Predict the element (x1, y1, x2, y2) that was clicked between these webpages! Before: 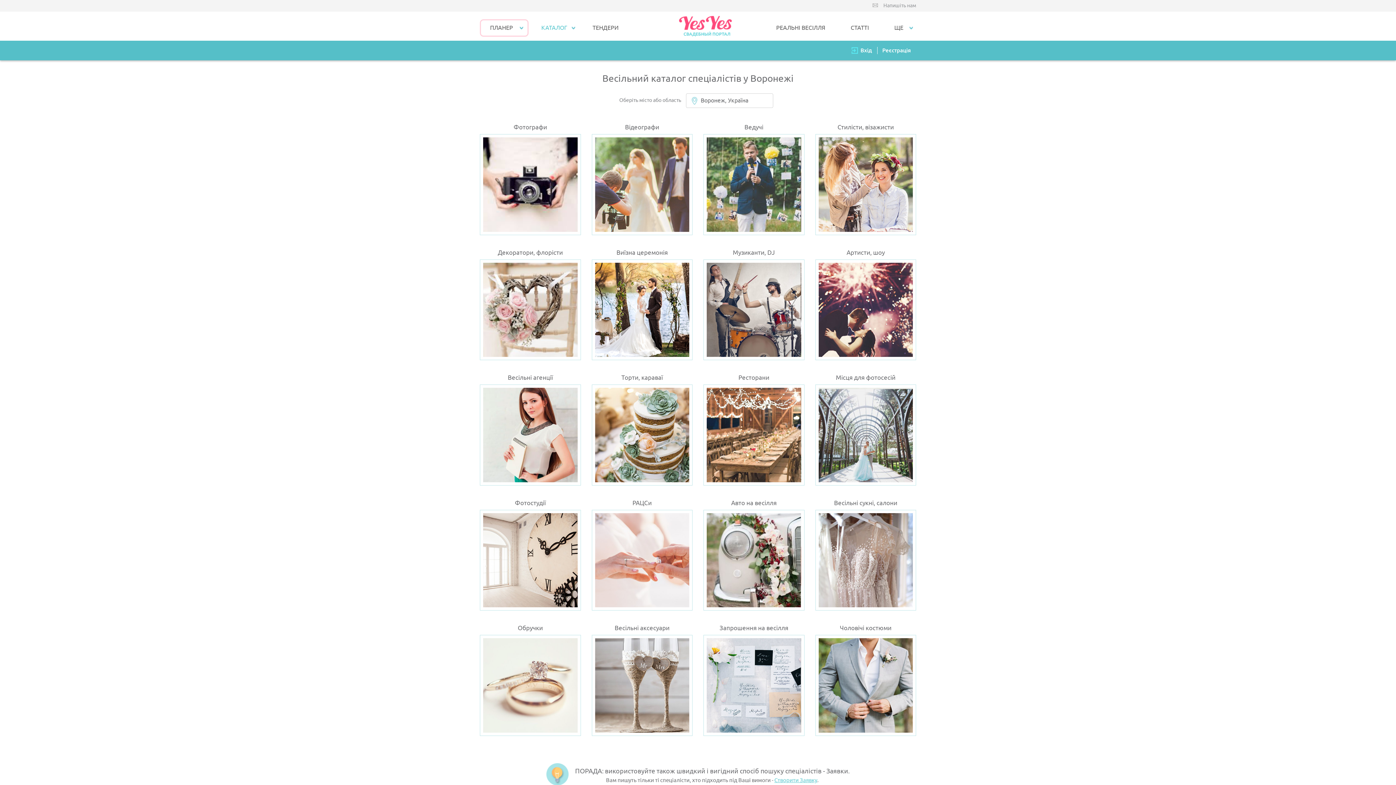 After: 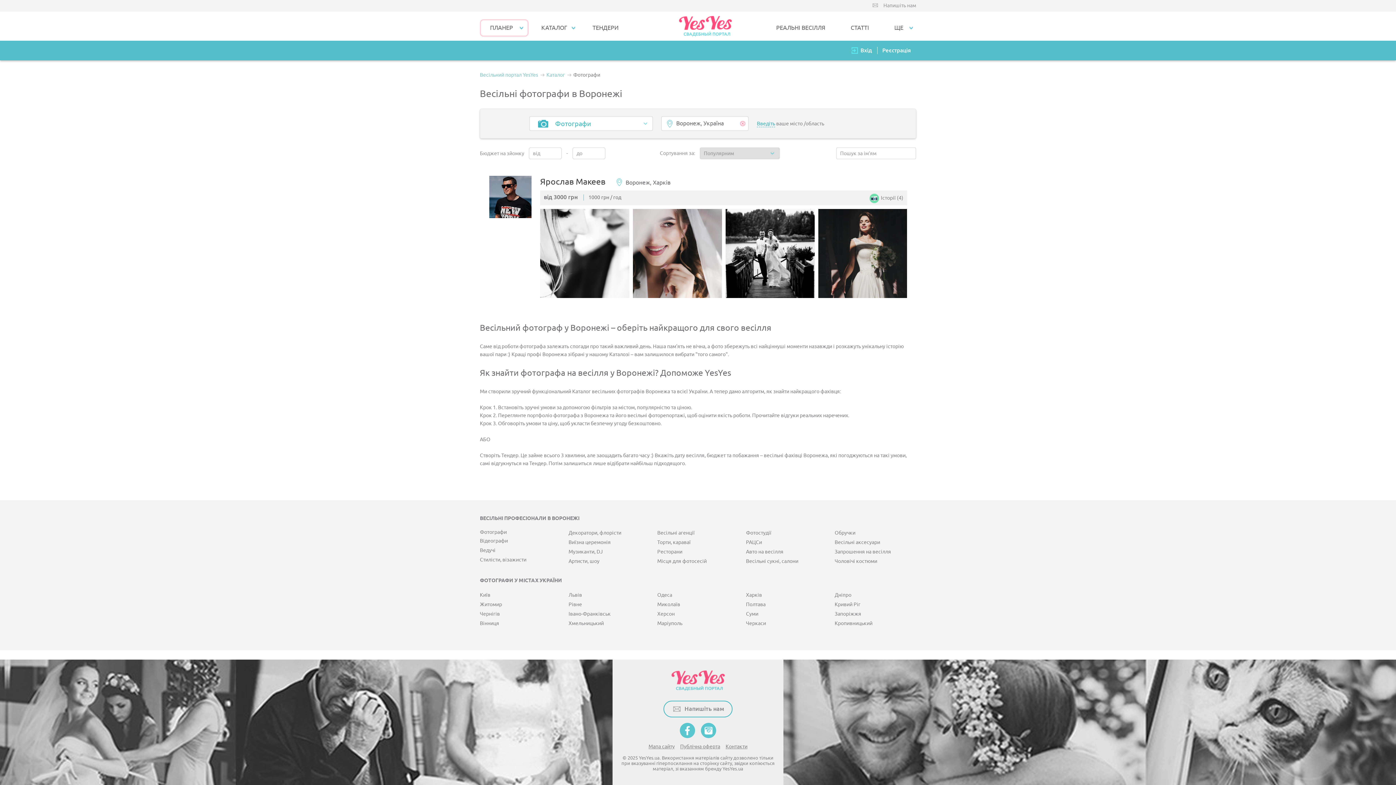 Action: label: Фотографи bbox: (480, 122, 580, 235)